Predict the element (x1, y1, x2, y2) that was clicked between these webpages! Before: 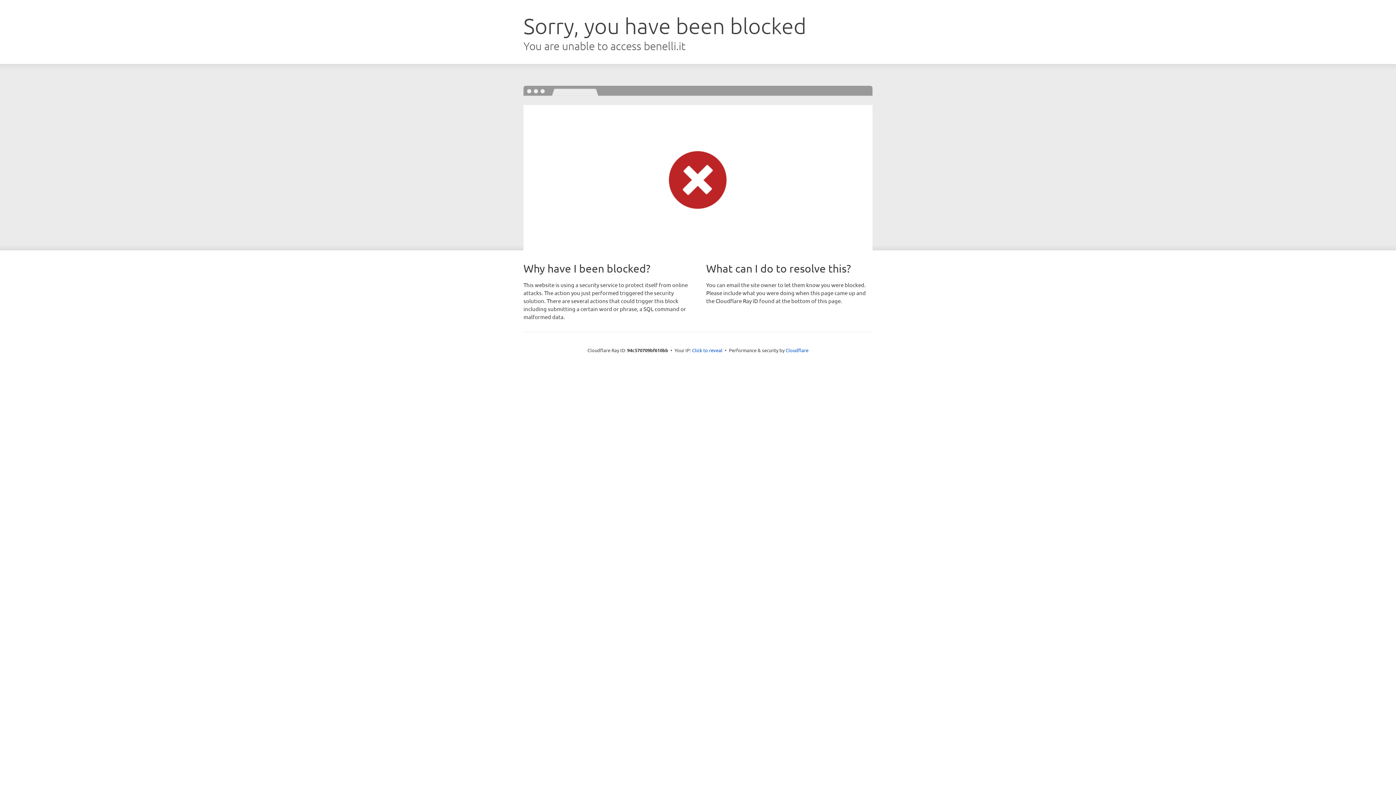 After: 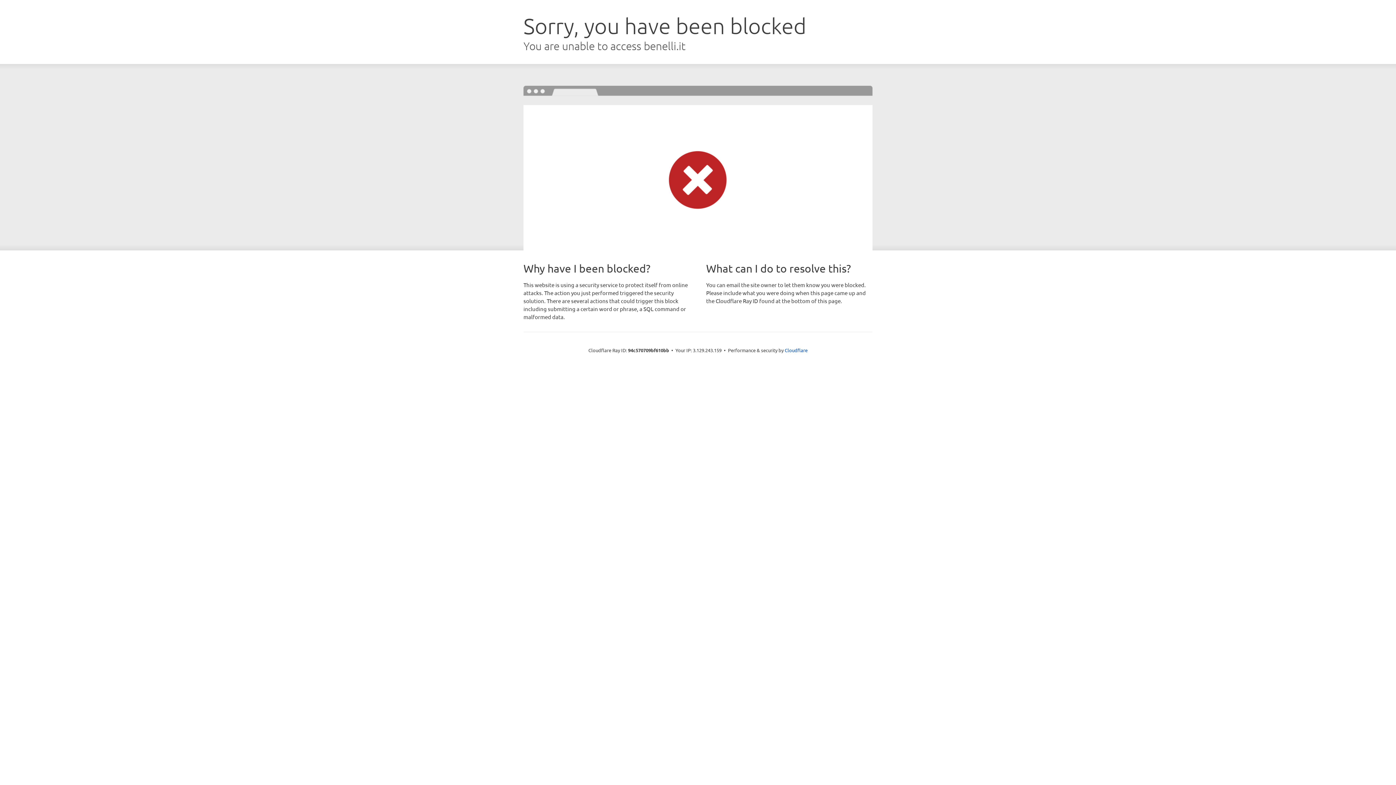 Action: bbox: (692, 346, 722, 353) label: Click to reveal